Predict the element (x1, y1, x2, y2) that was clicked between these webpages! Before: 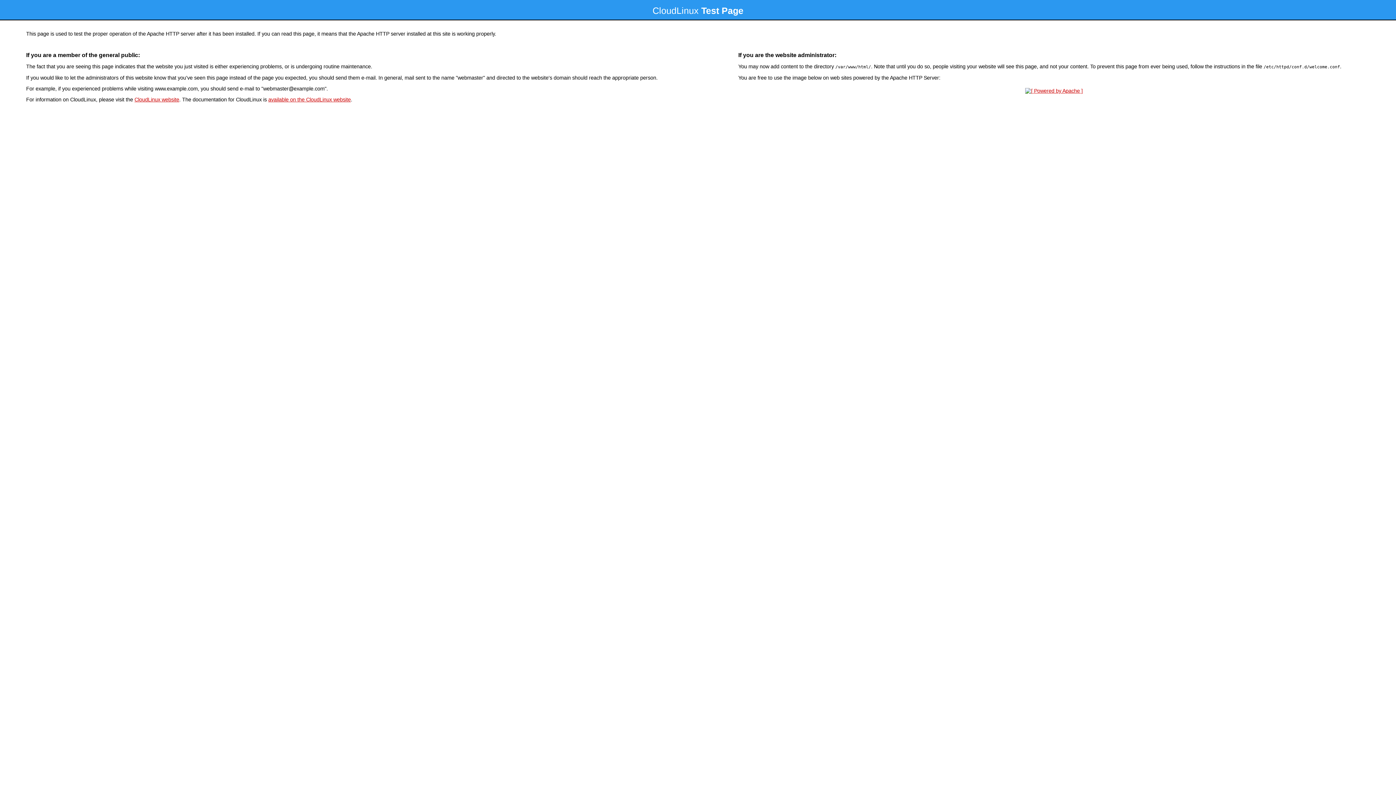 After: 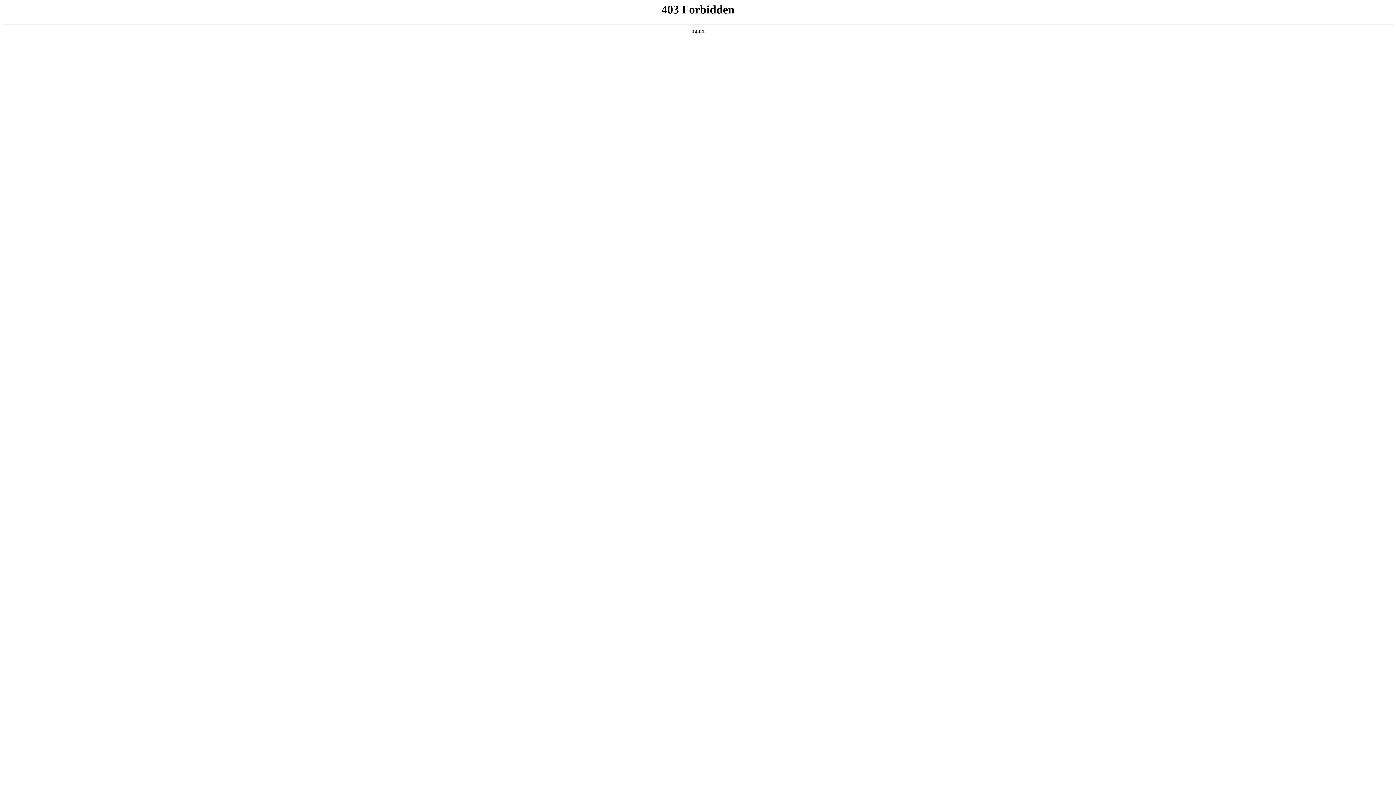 Action: bbox: (134, 96, 179, 102) label: CloudLinux website